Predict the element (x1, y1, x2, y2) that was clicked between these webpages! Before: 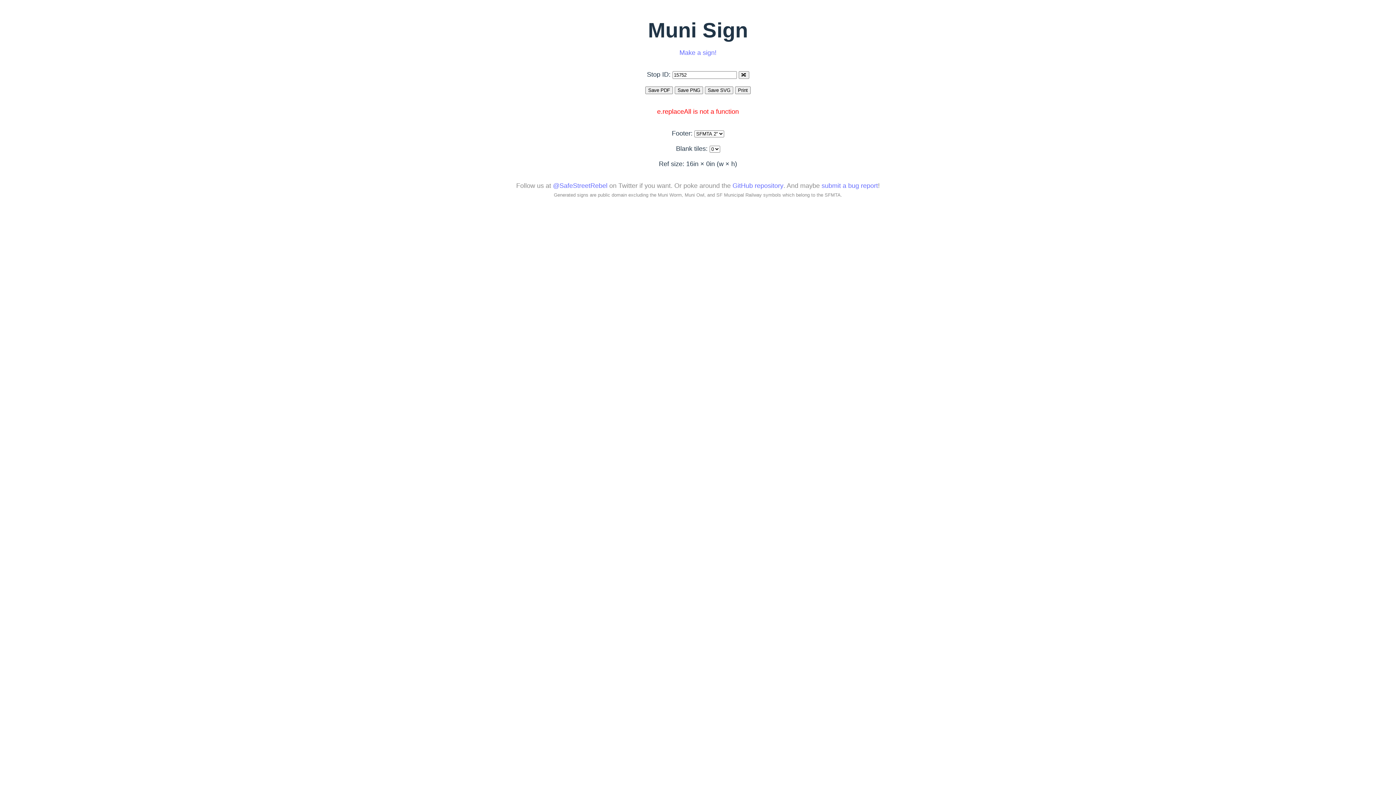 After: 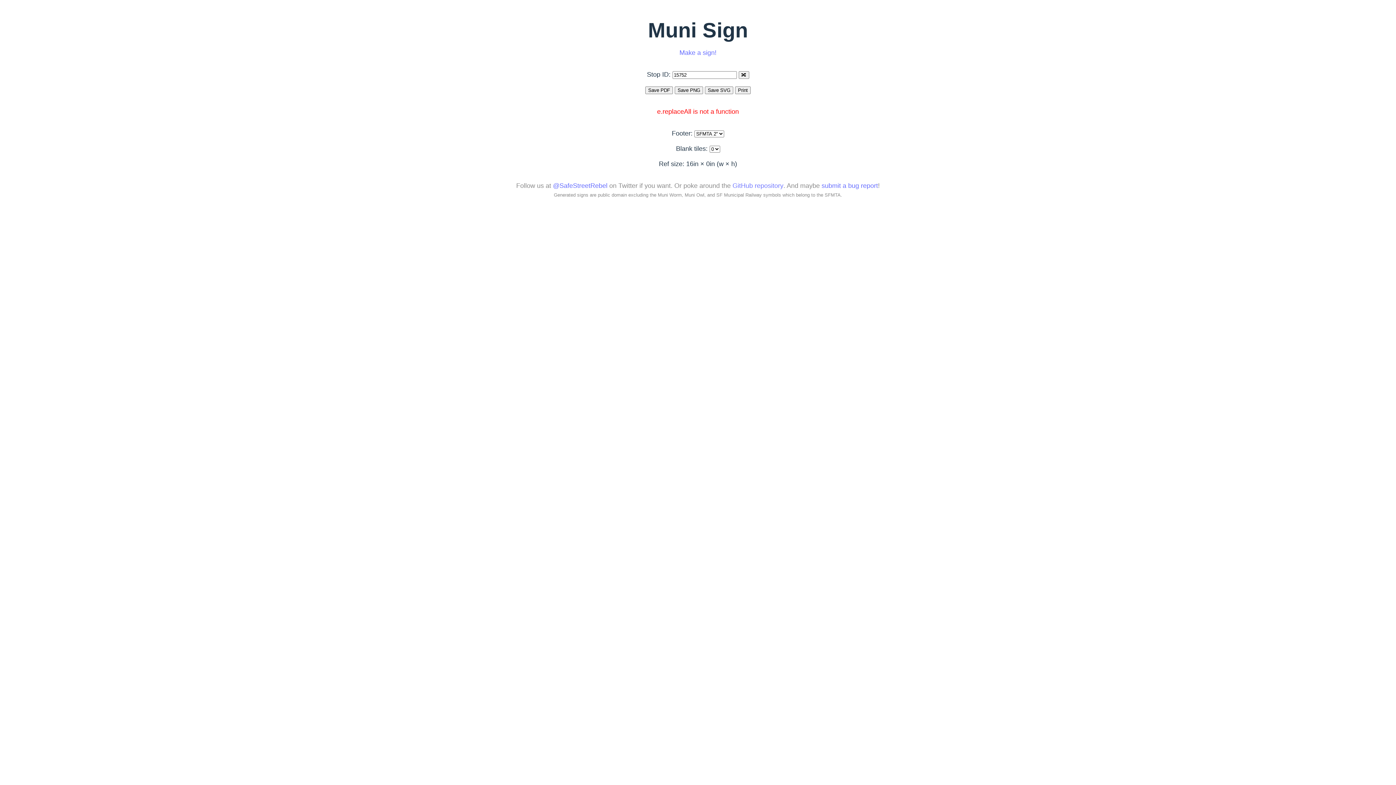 Action: label: GitHub repository bbox: (732, 182, 783, 189)